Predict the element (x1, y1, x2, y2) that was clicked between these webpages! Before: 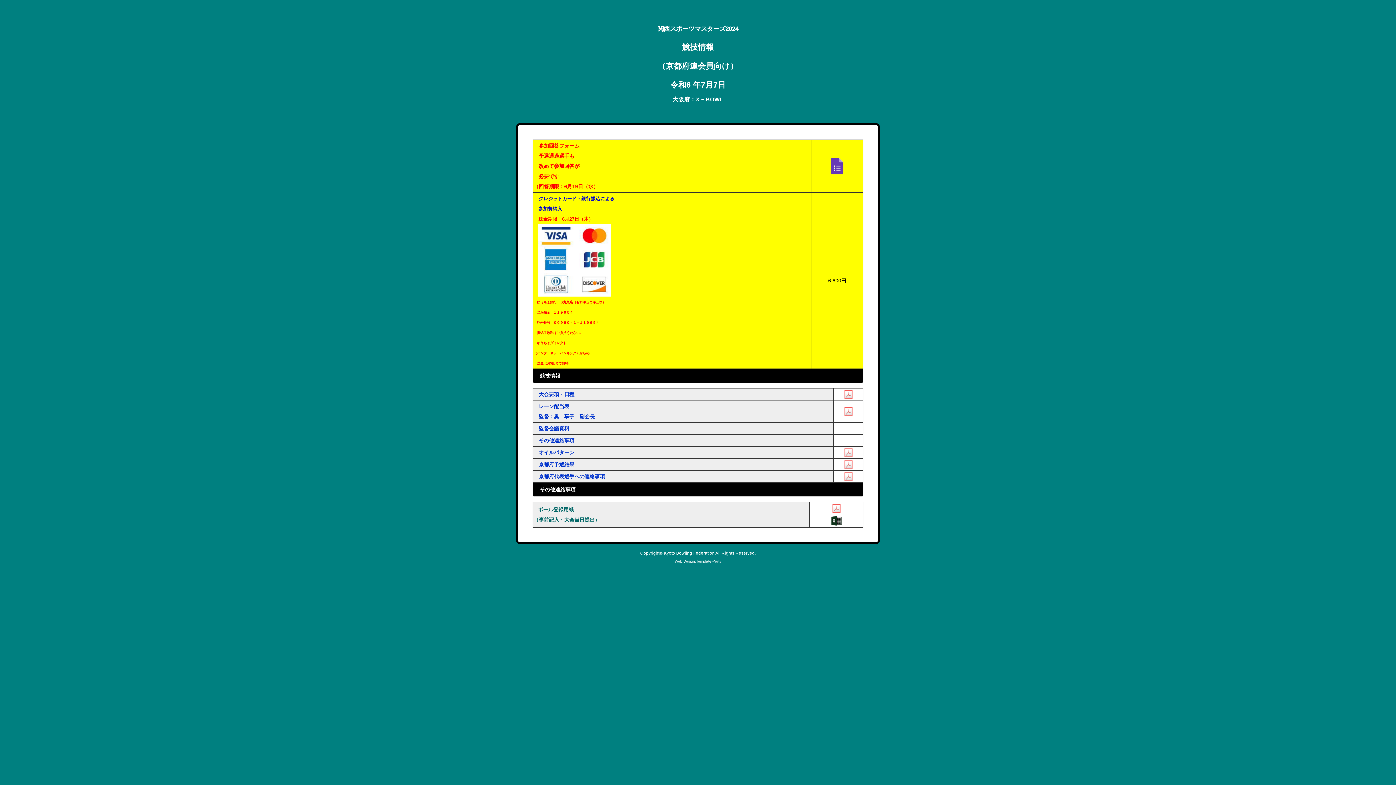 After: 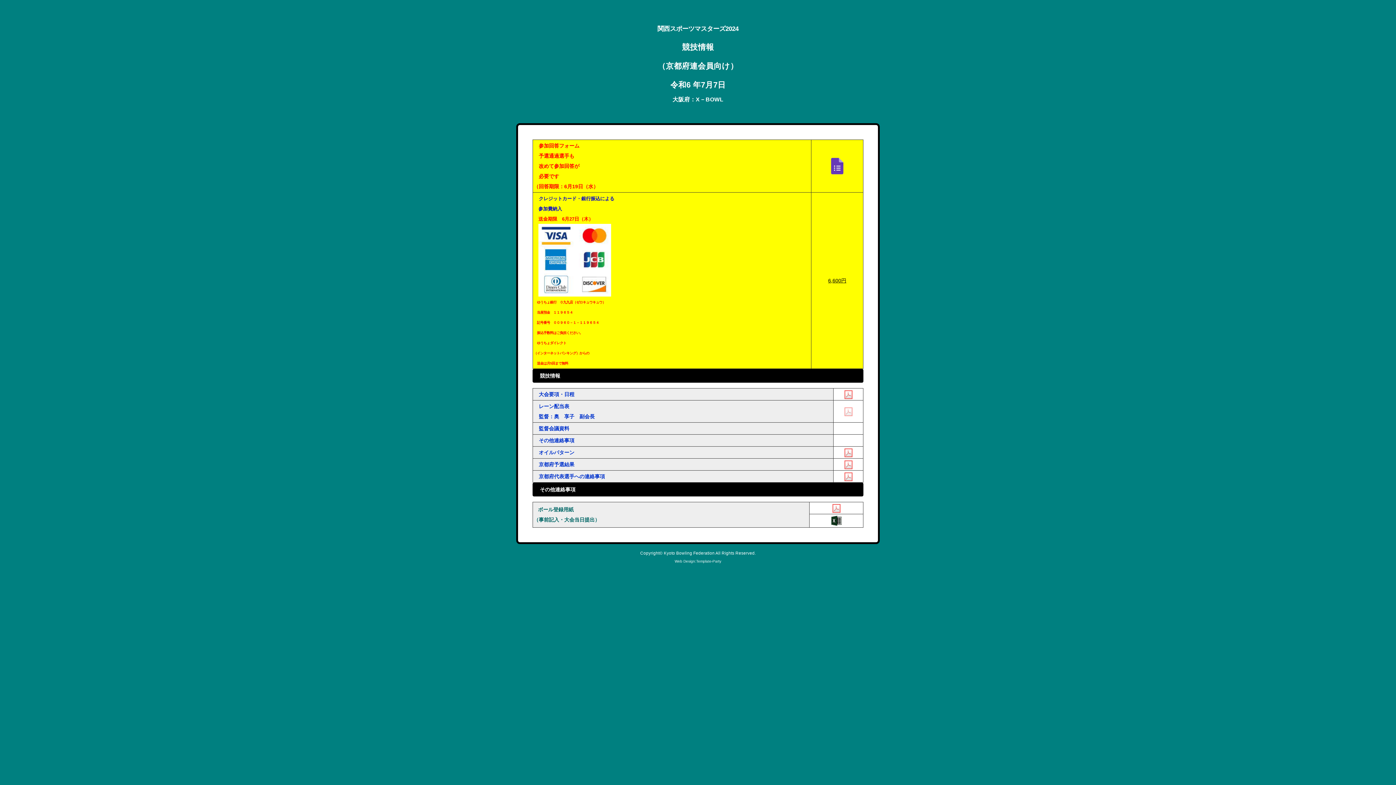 Action: bbox: (844, 408, 852, 414)